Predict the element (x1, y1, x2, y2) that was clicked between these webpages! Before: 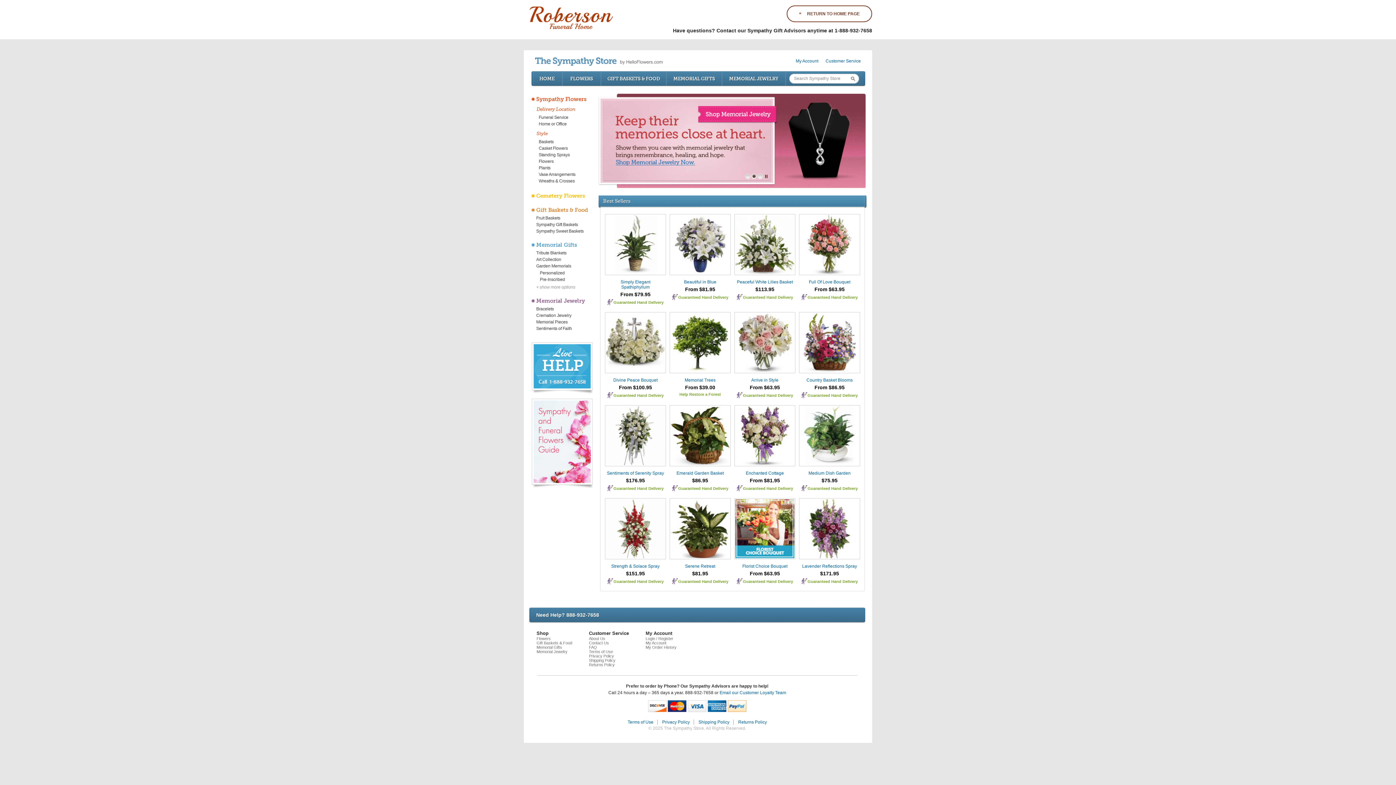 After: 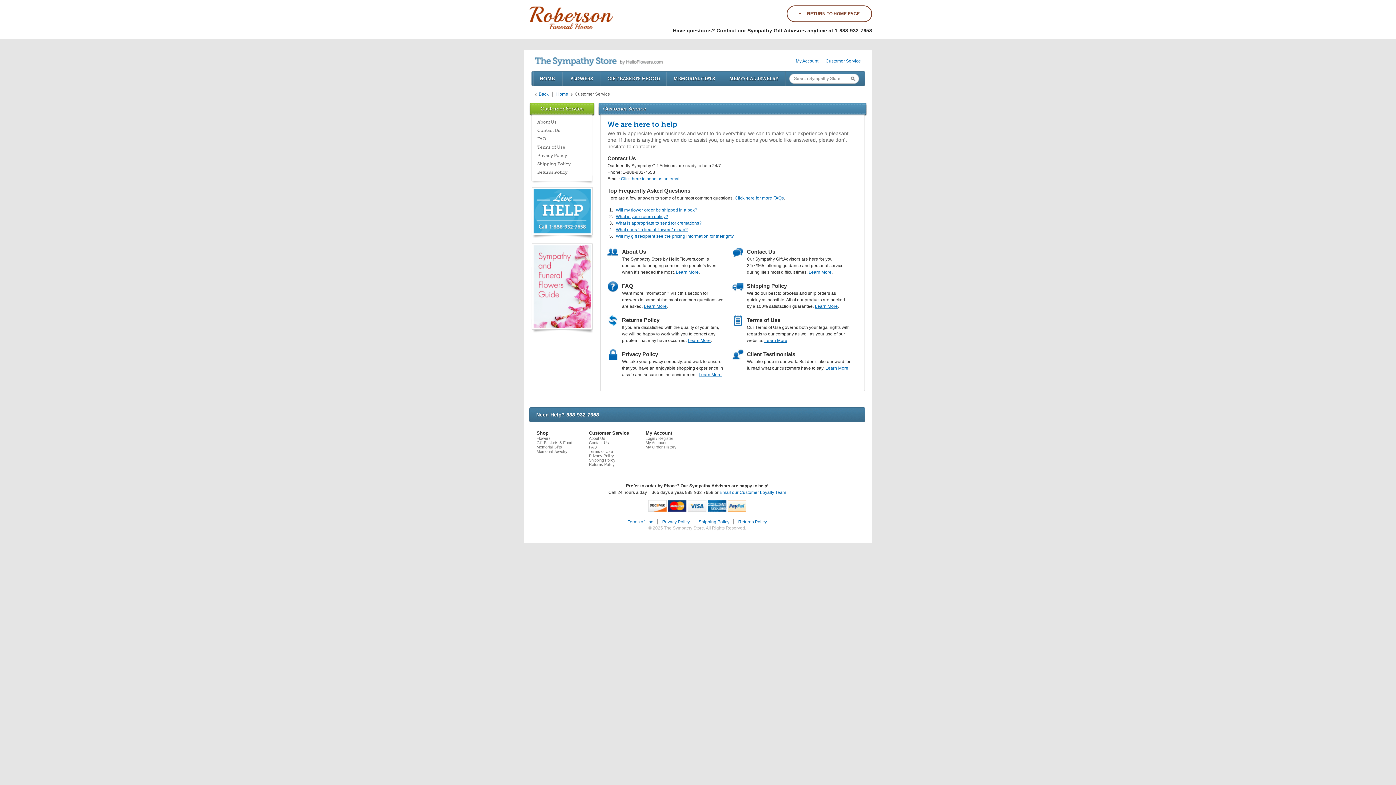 Action: bbox: (825, 58, 861, 63) label: Customer Service